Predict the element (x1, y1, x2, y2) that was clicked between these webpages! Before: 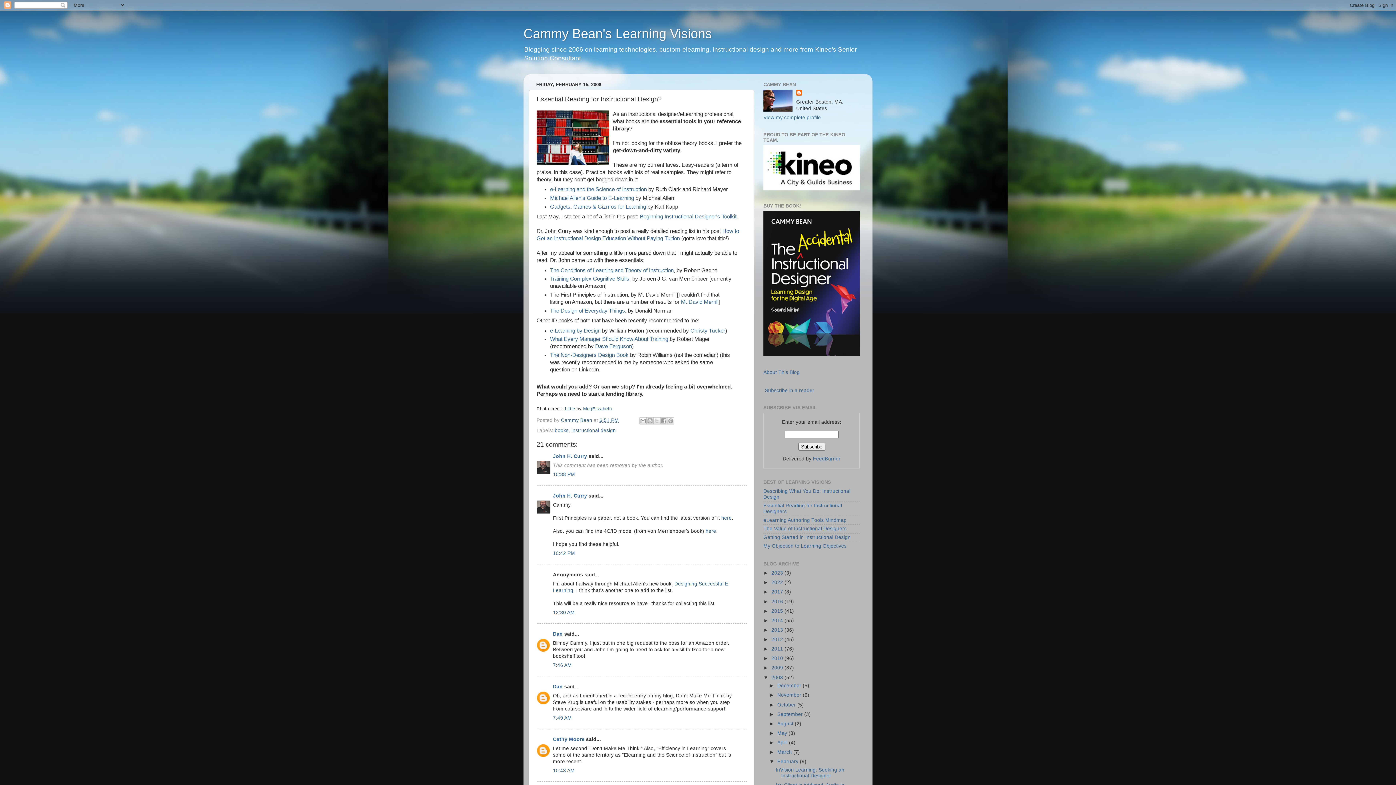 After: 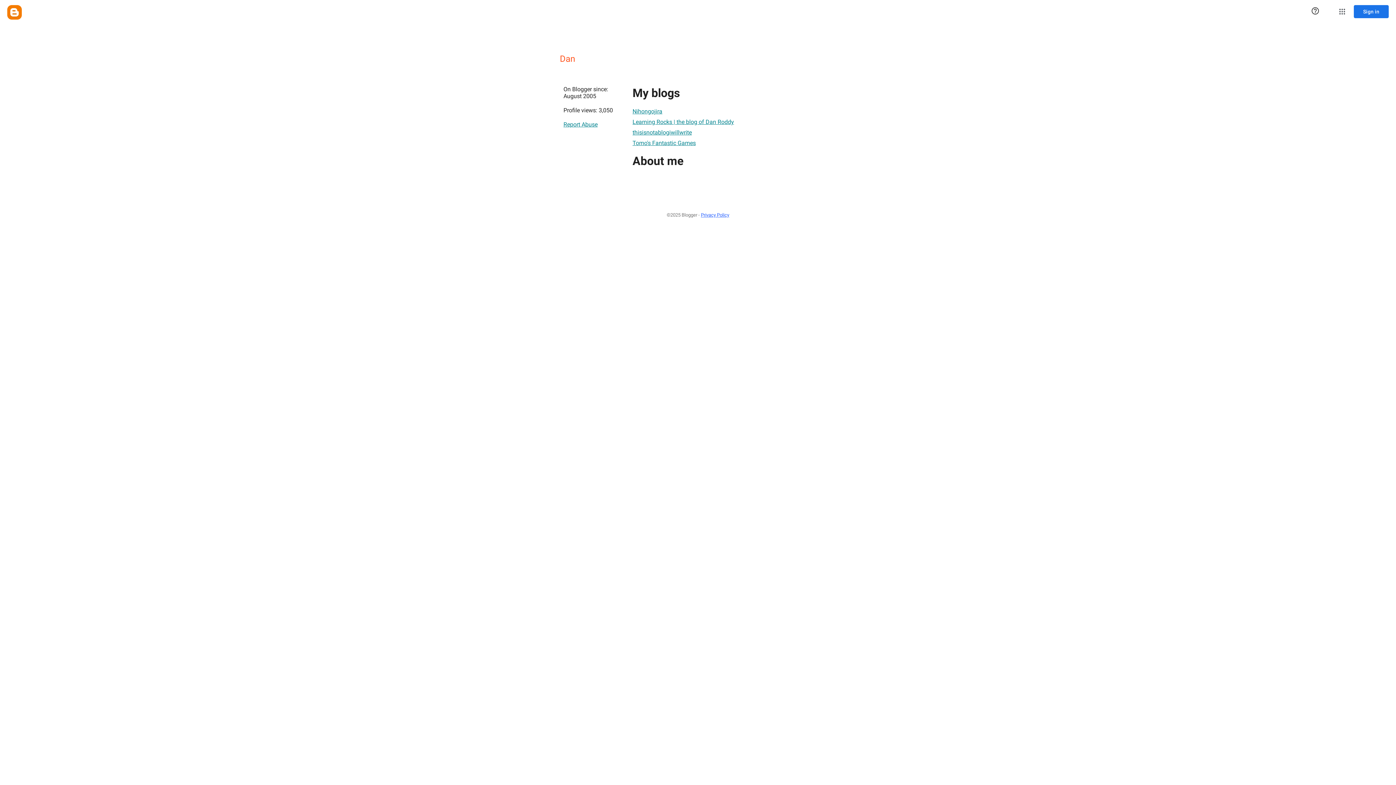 Action: bbox: (553, 684, 562, 689) label: Dan